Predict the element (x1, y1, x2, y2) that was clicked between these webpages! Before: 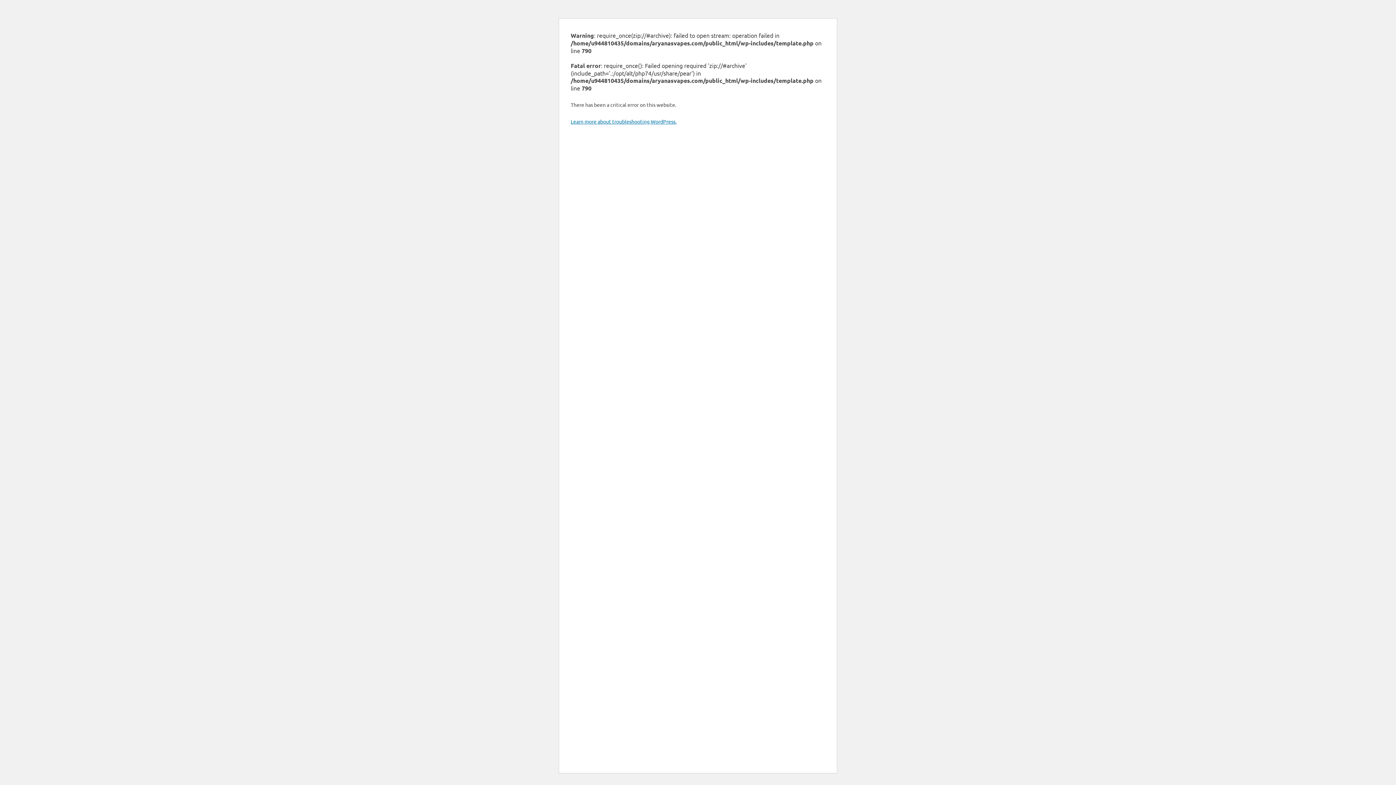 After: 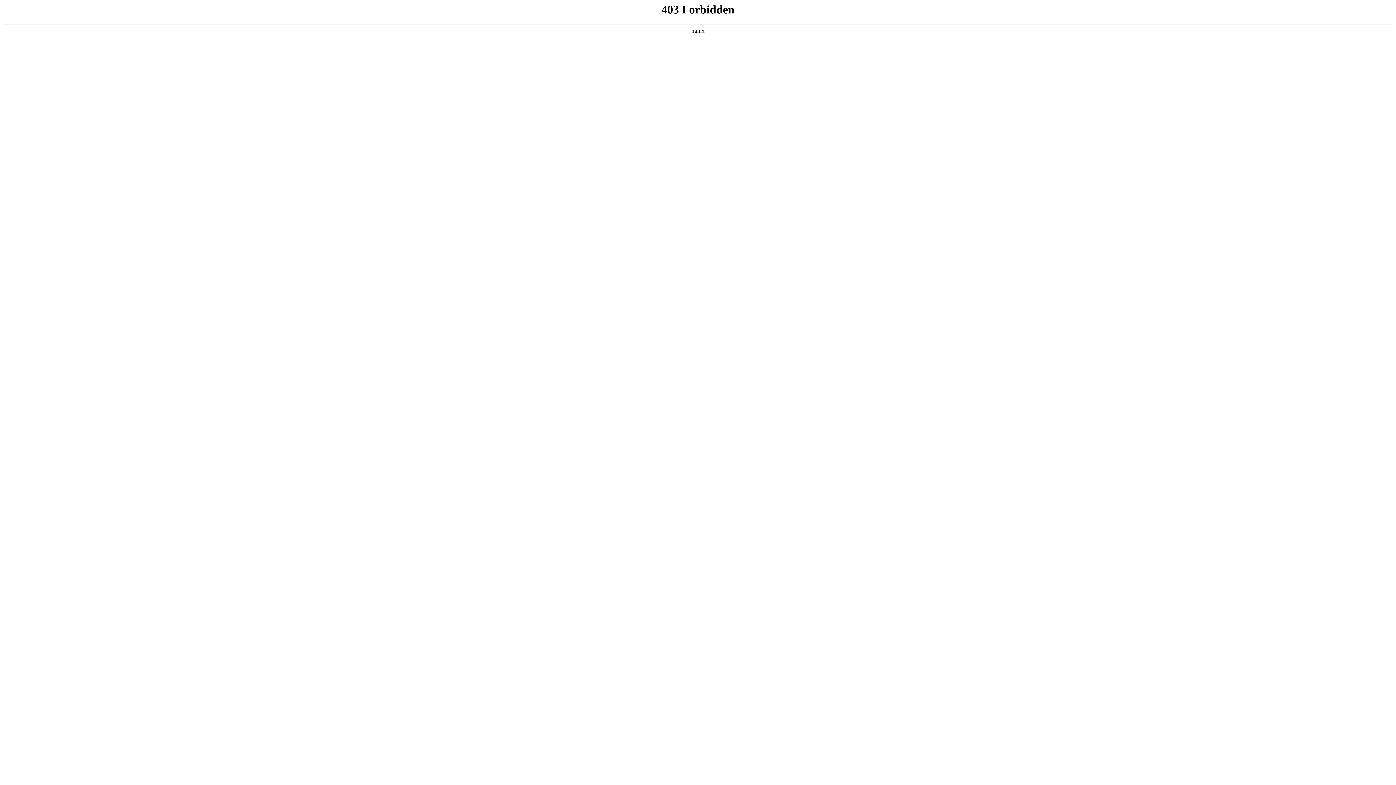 Action: bbox: (570, 118, 676, 124) label: Learn more about troubleshooting WordPress.